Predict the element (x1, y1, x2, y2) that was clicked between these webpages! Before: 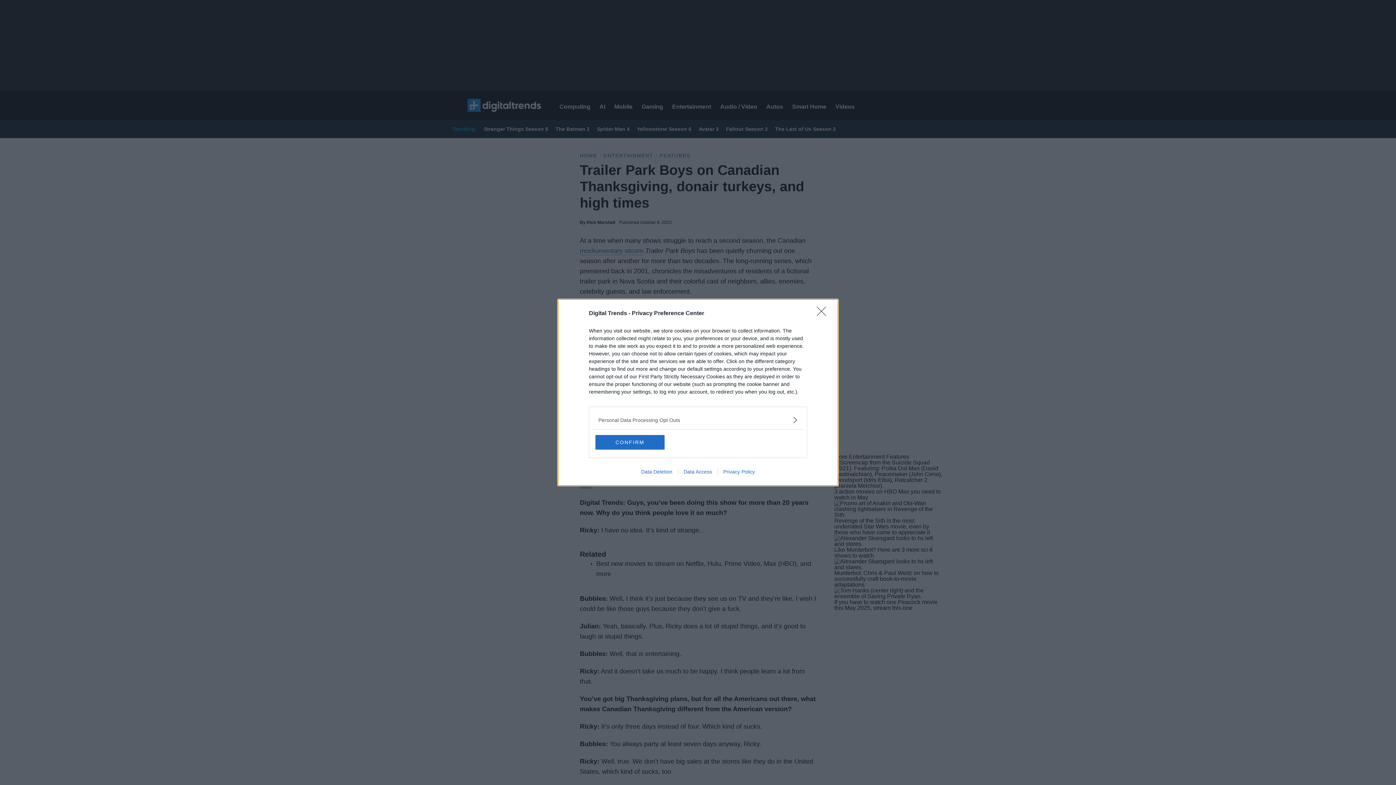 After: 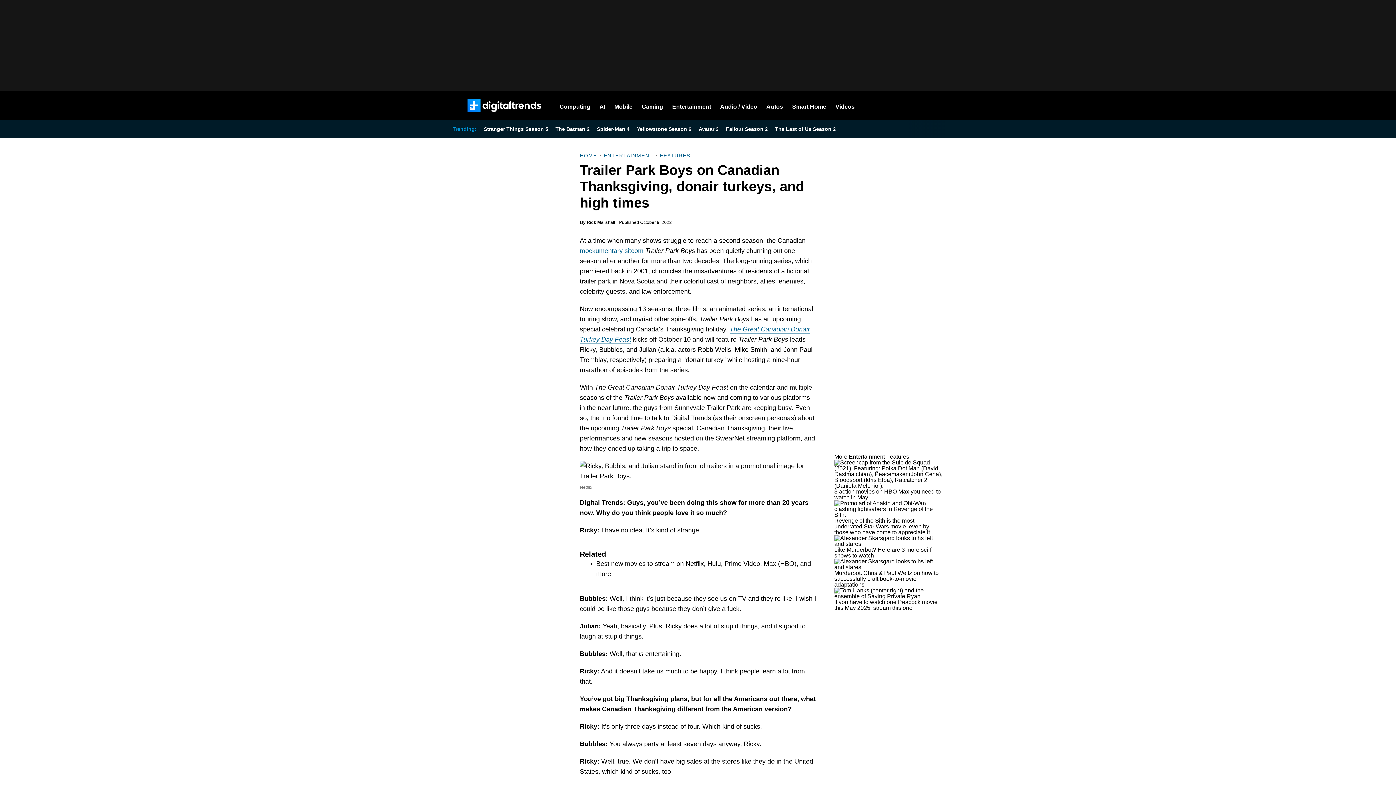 Action: bbox: (817, 306, 830, 320) label: Close